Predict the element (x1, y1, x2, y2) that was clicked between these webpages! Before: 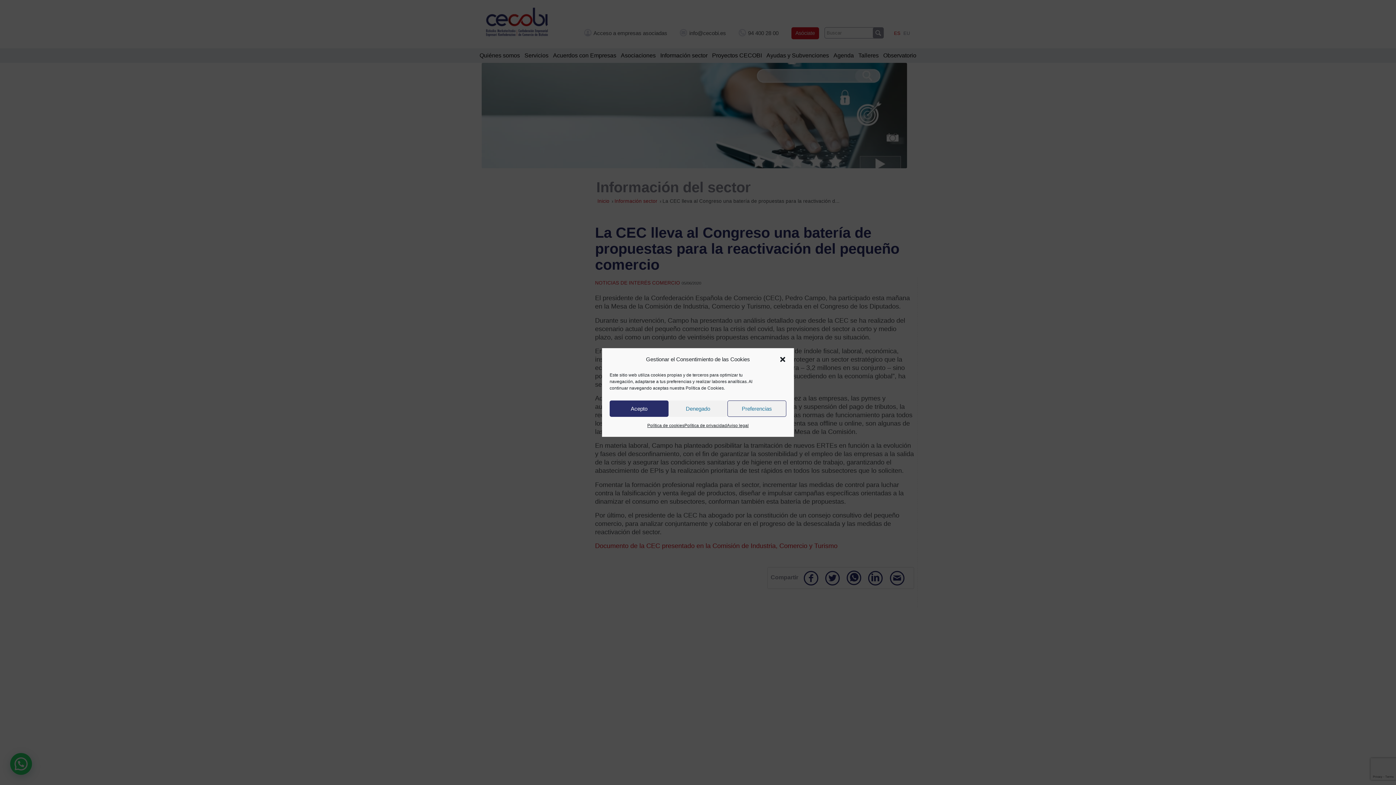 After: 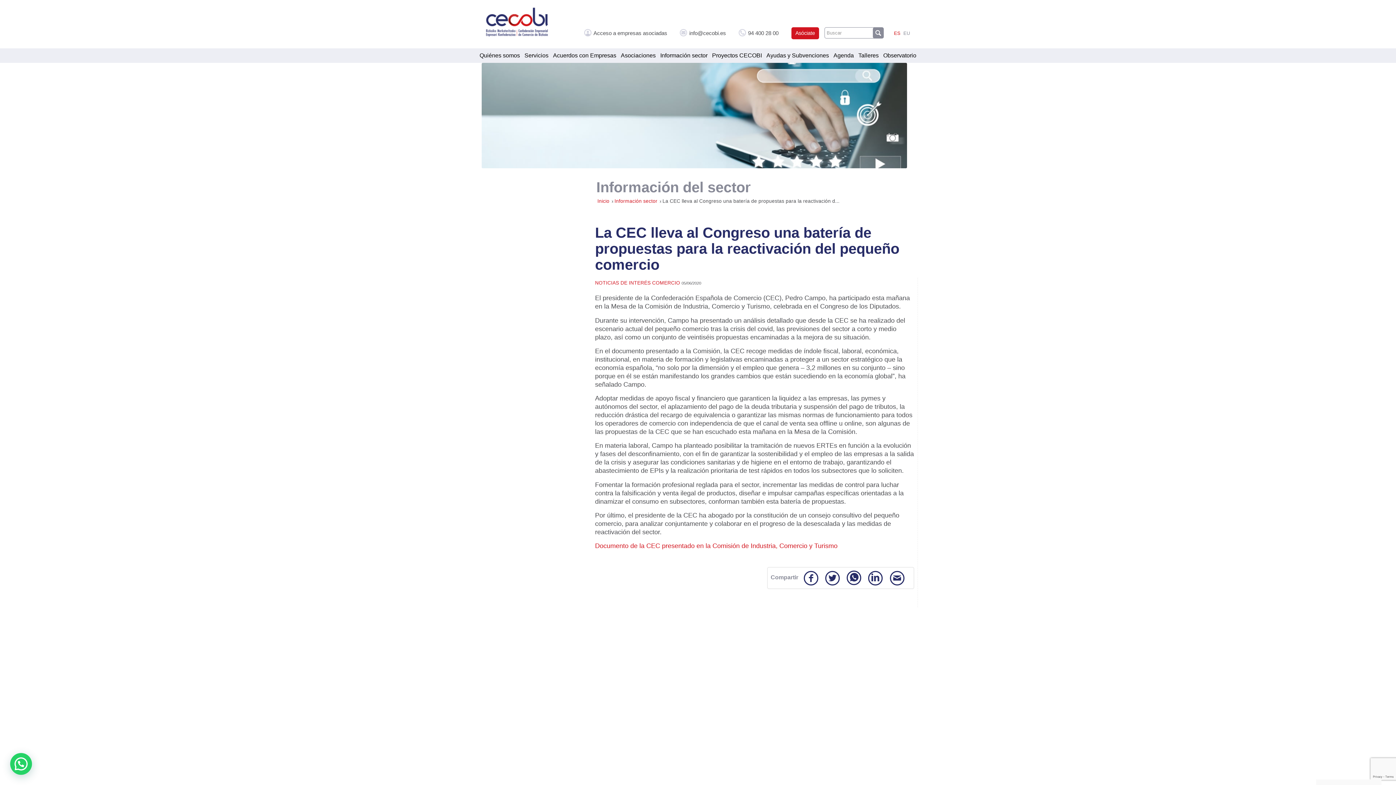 Action: bbox: (779, 355, 786, 363) label: Cerrar ventana